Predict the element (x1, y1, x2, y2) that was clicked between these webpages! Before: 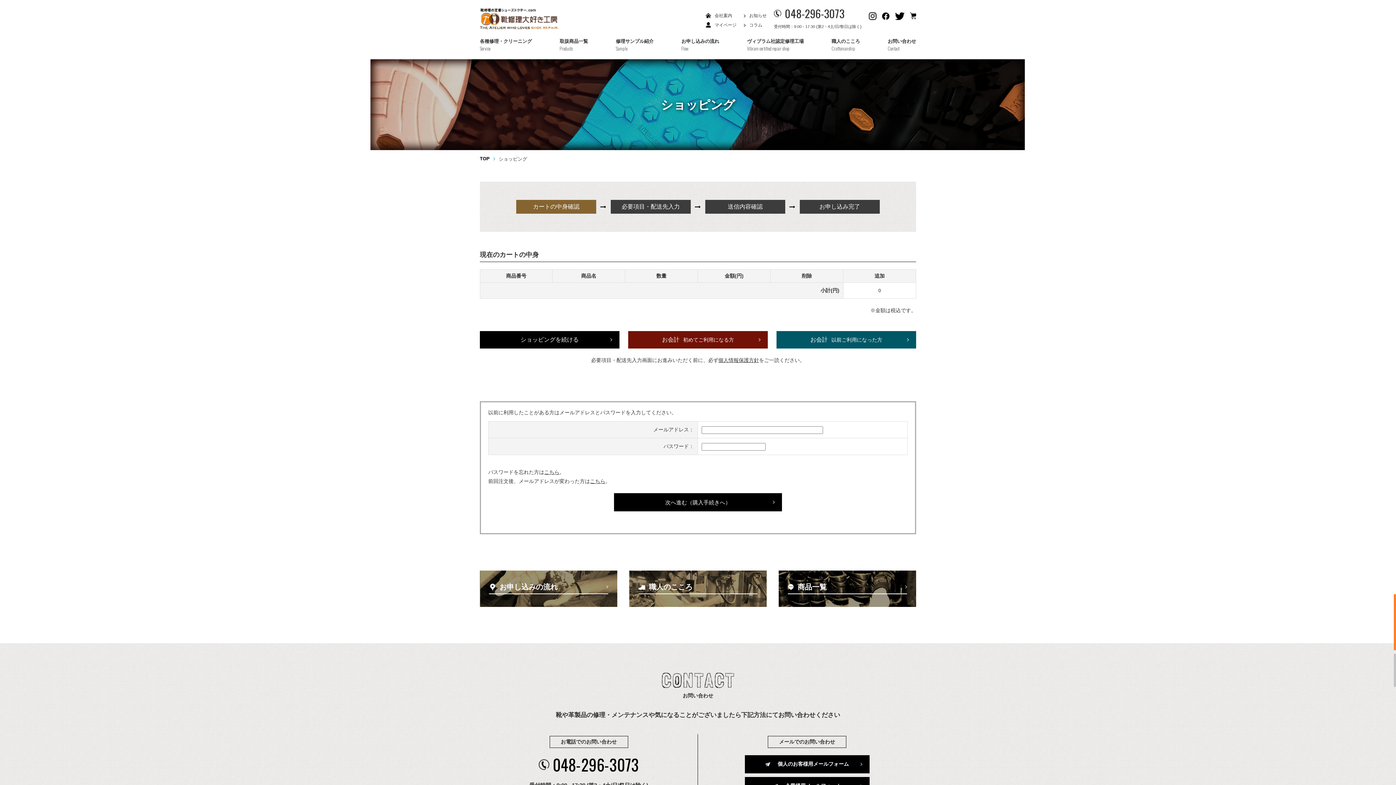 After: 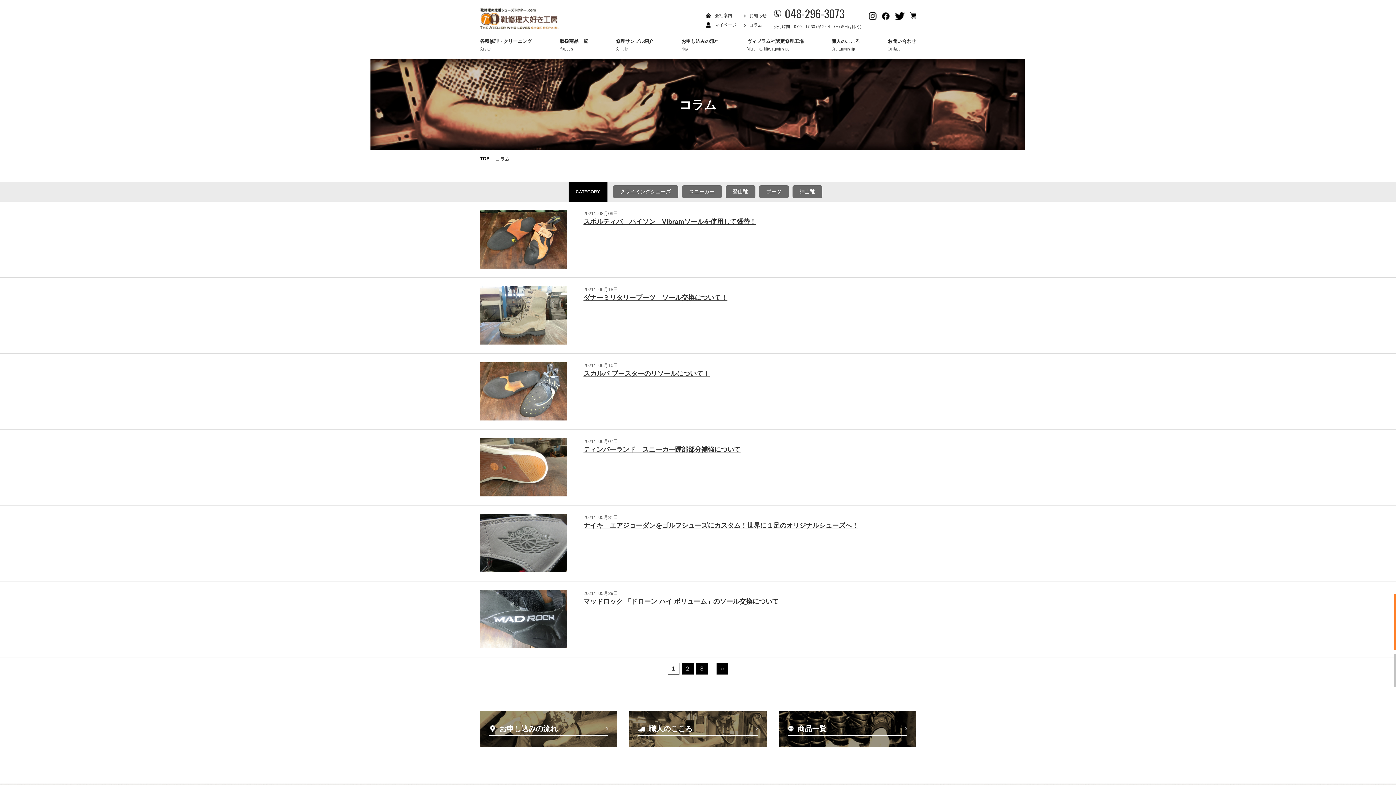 Action: bbox: (749, 21, 762, 29) label: コラム